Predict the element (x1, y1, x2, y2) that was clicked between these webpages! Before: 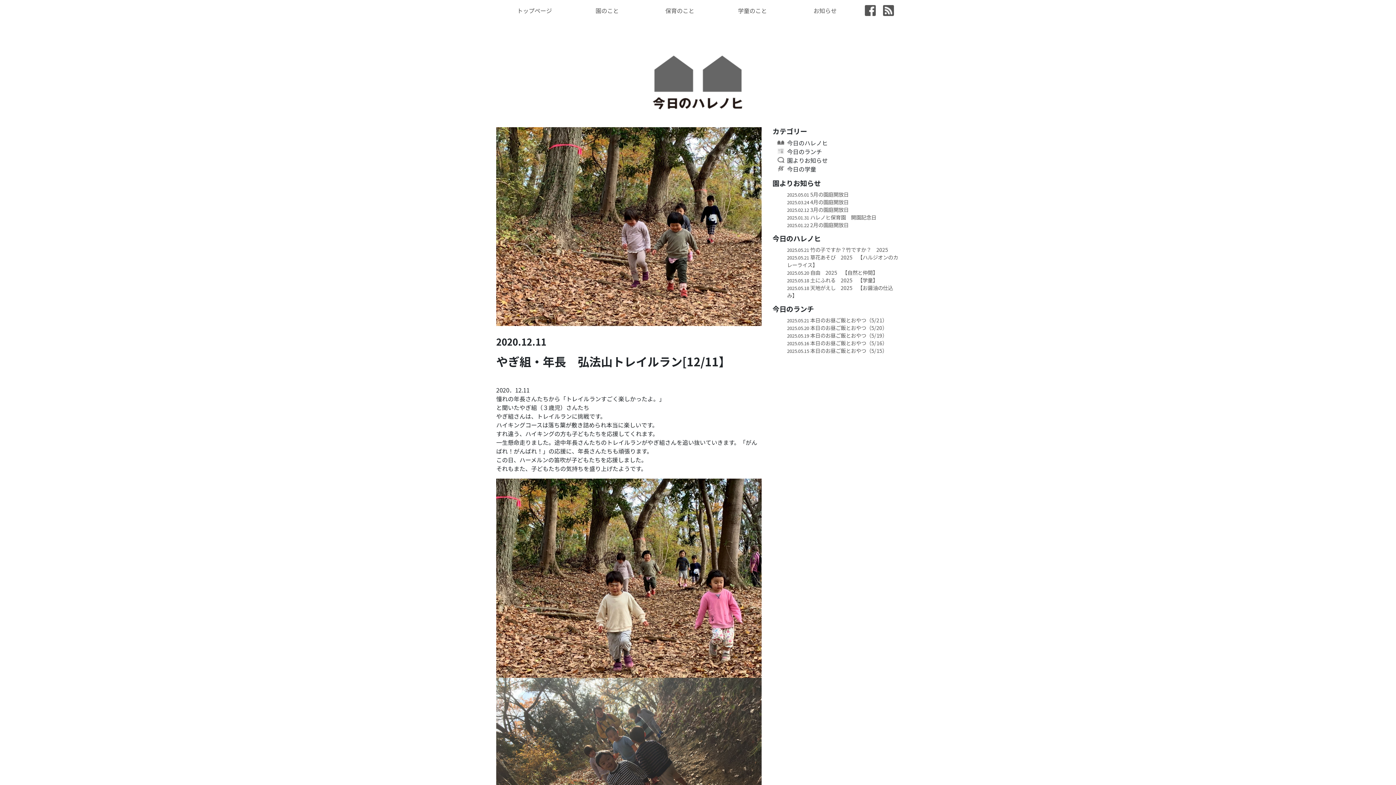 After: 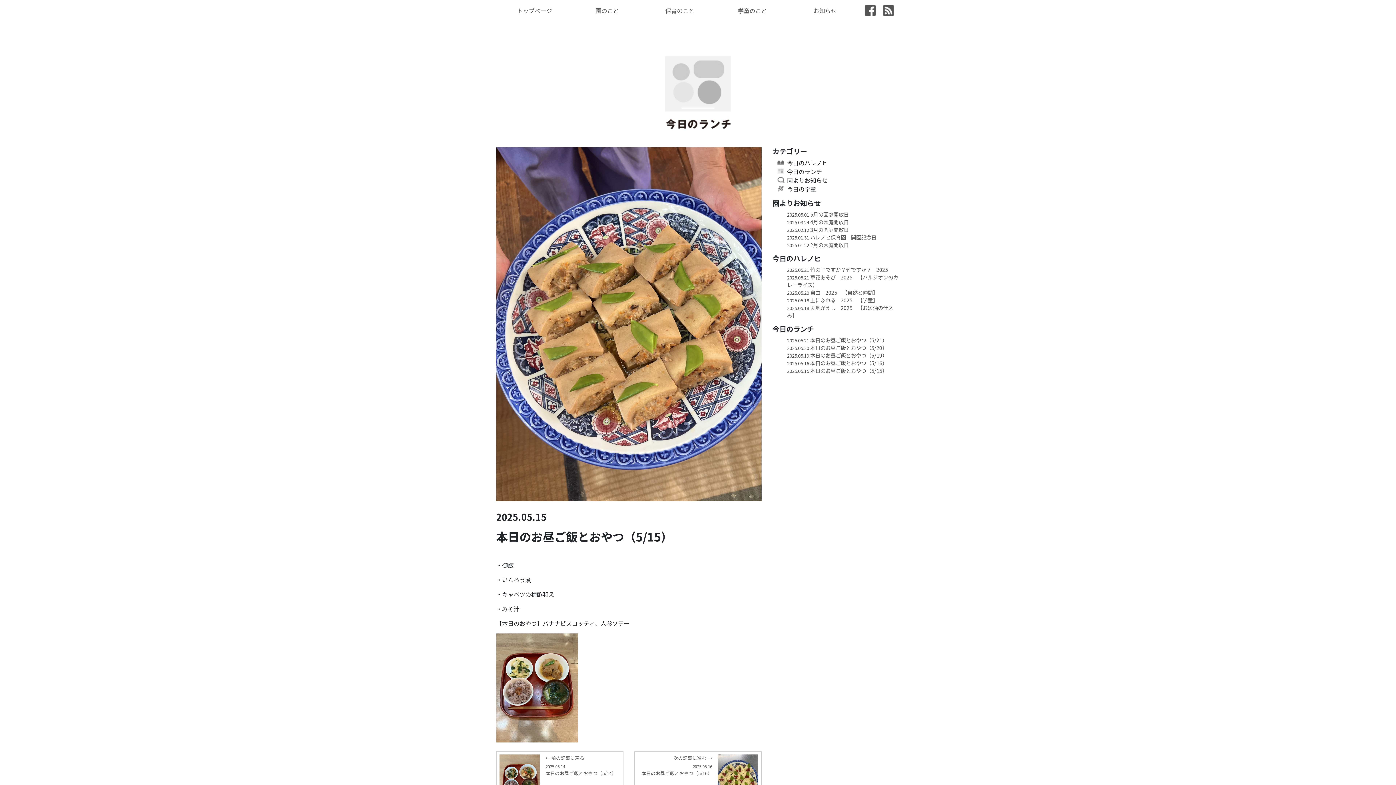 Action: label: 2025.05.15 本日のお昼ご飯とおやつ（5/15） bbox: (787, 346, 900, 354)